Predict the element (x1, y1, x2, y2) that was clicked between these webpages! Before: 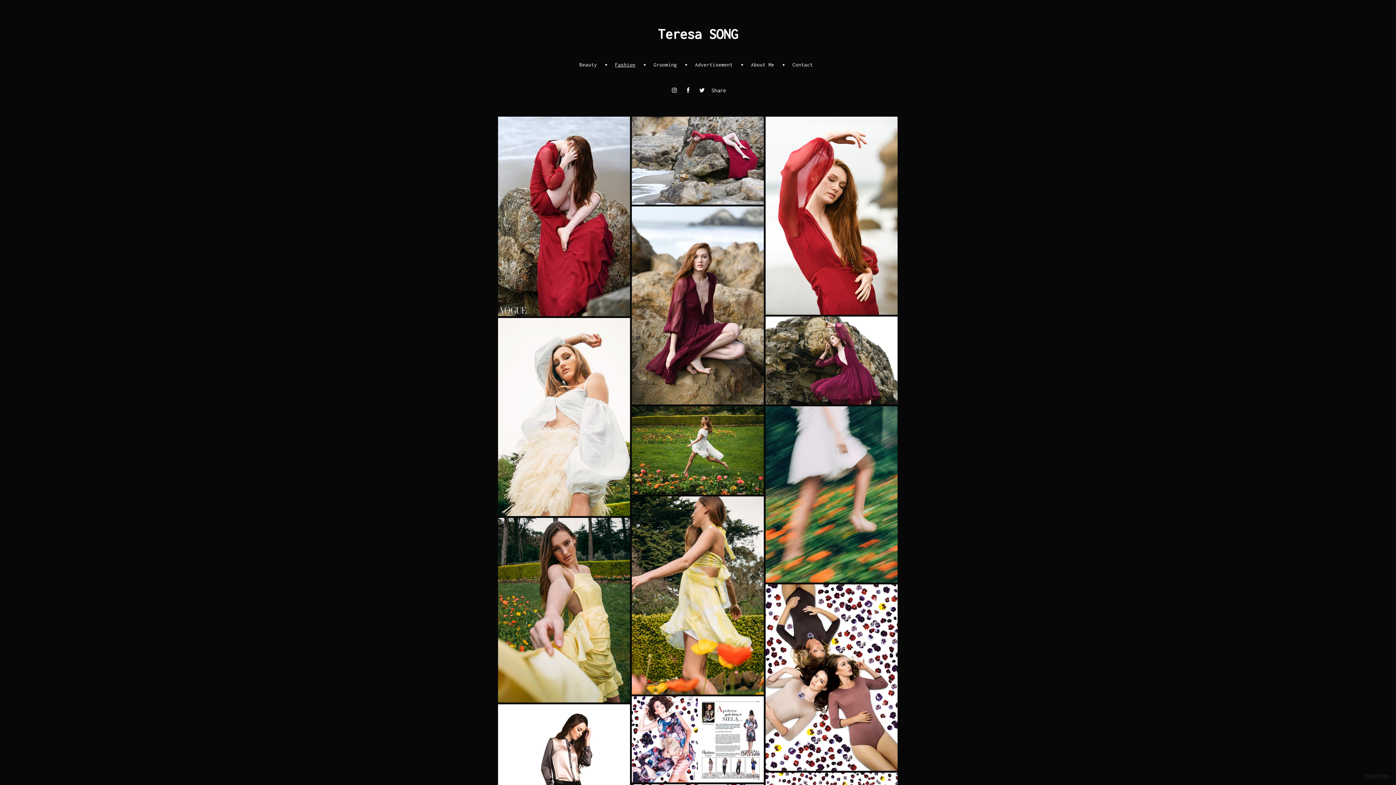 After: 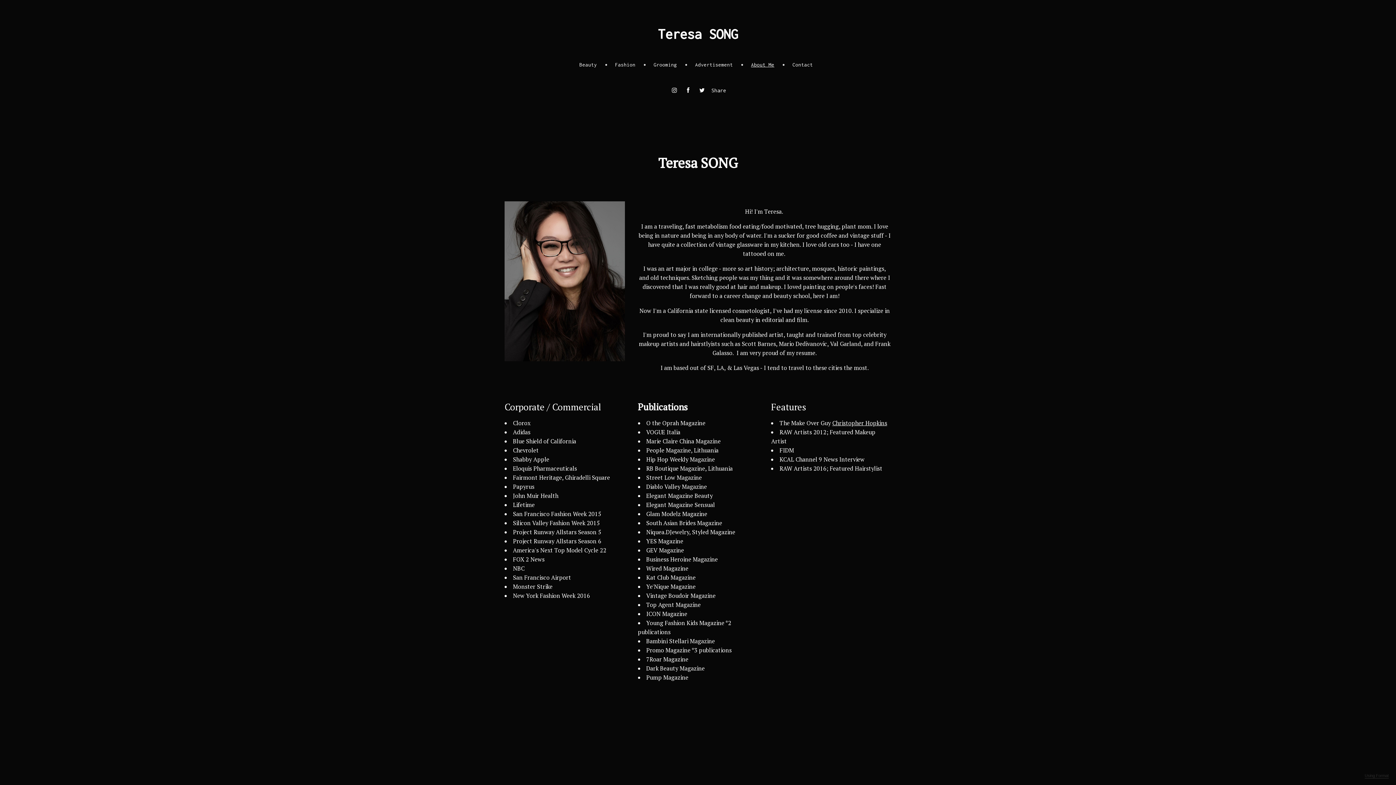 Action: label: About Me bbox: (751, 61, 774, 67)